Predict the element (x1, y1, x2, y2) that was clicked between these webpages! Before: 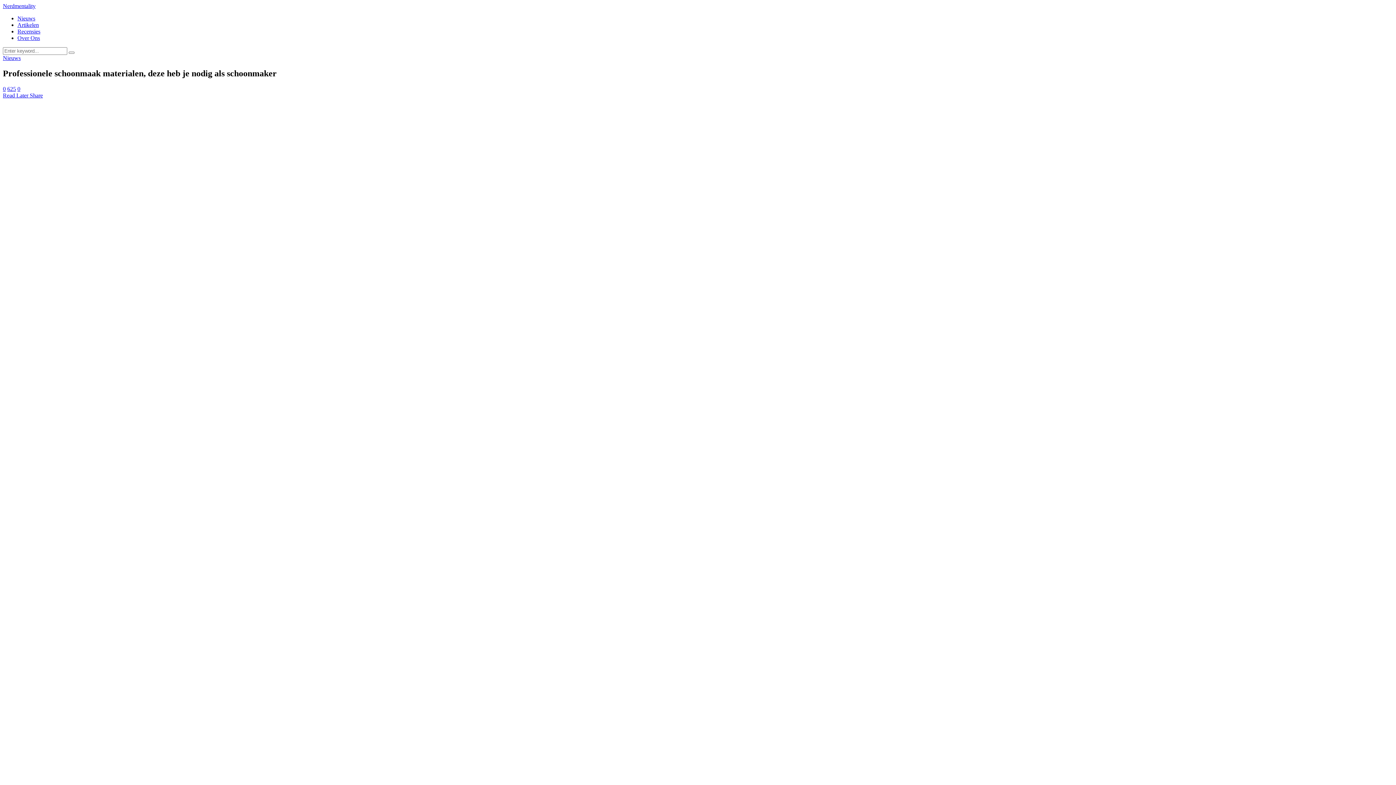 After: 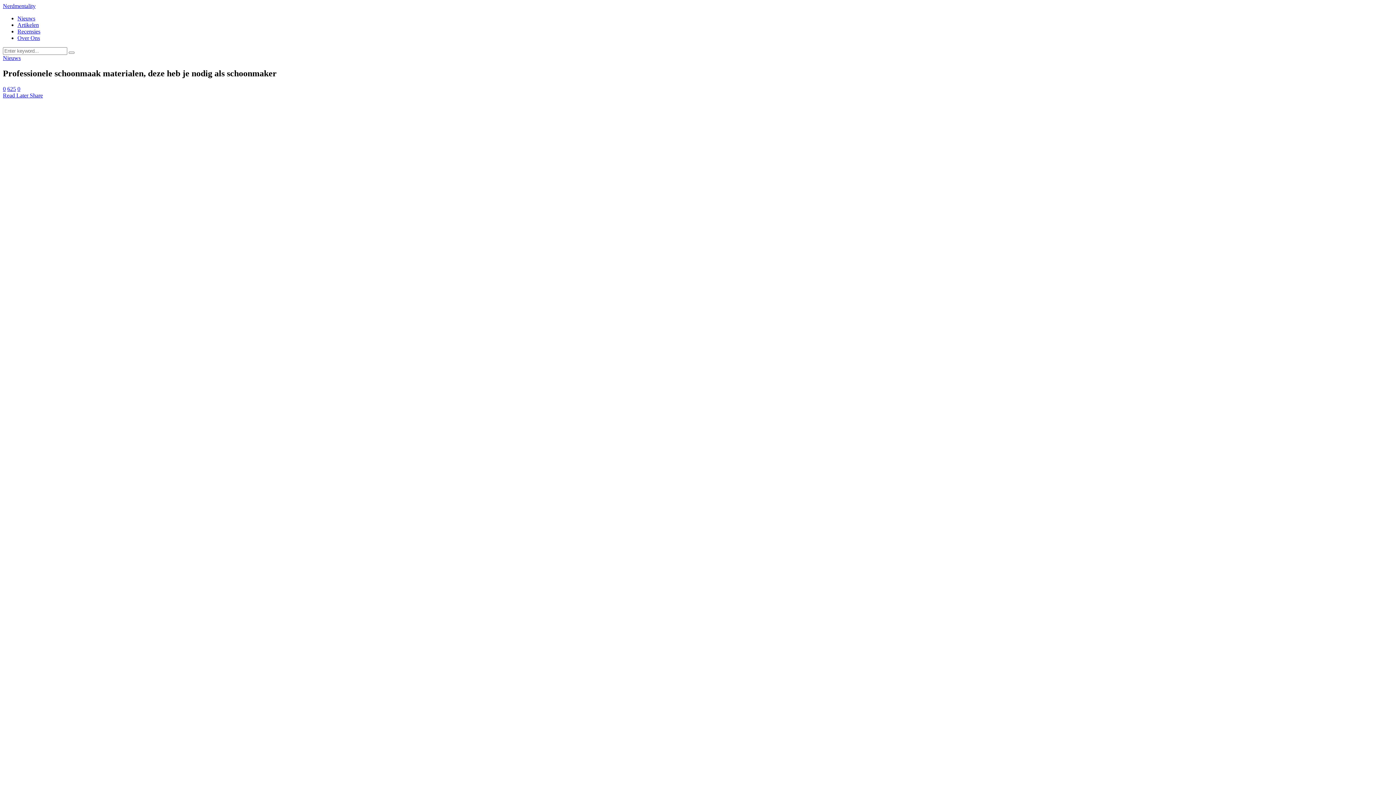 Action: label: Read Later  bbox: (2, 92, 29, 98)